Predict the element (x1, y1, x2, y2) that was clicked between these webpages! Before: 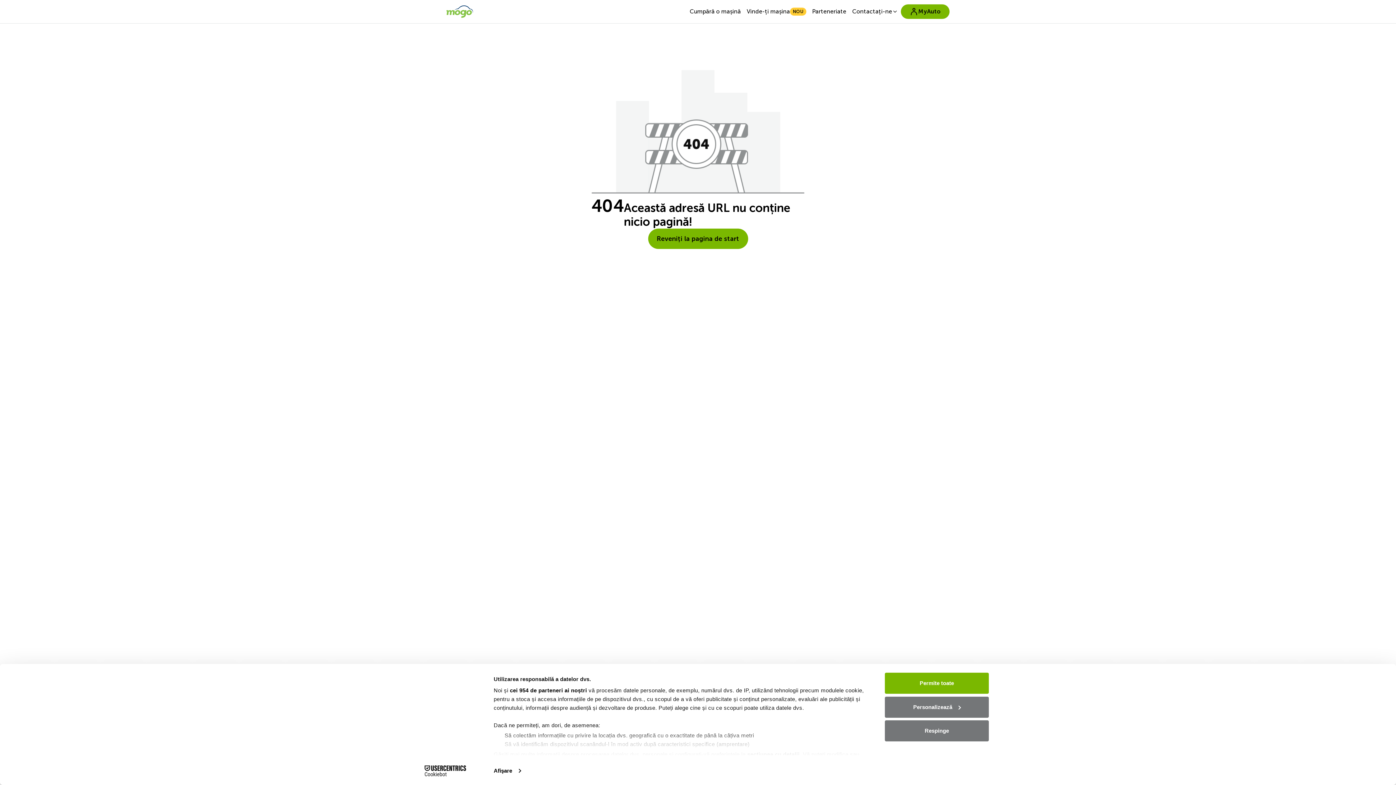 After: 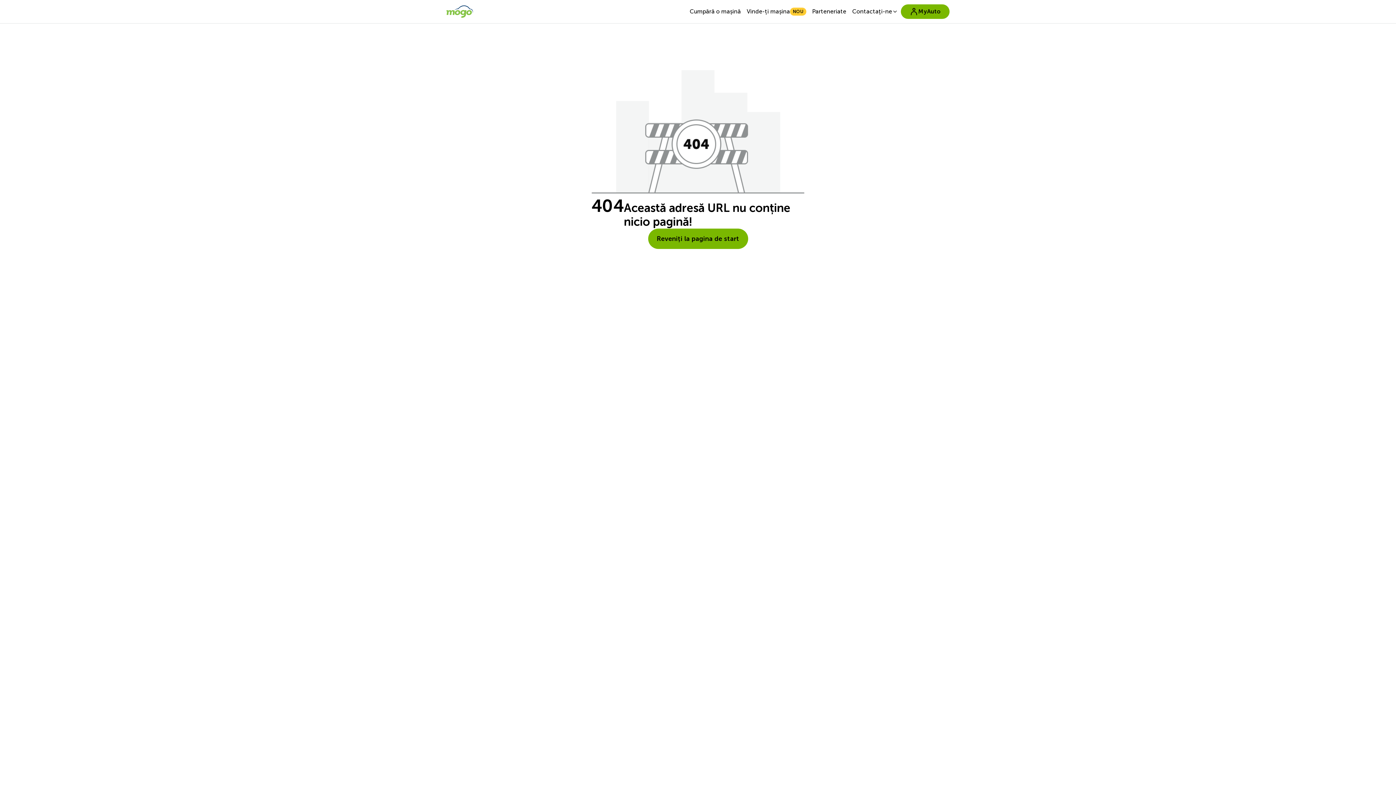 Action: bbox: (885, 673, 989, 694) label: Permite toate